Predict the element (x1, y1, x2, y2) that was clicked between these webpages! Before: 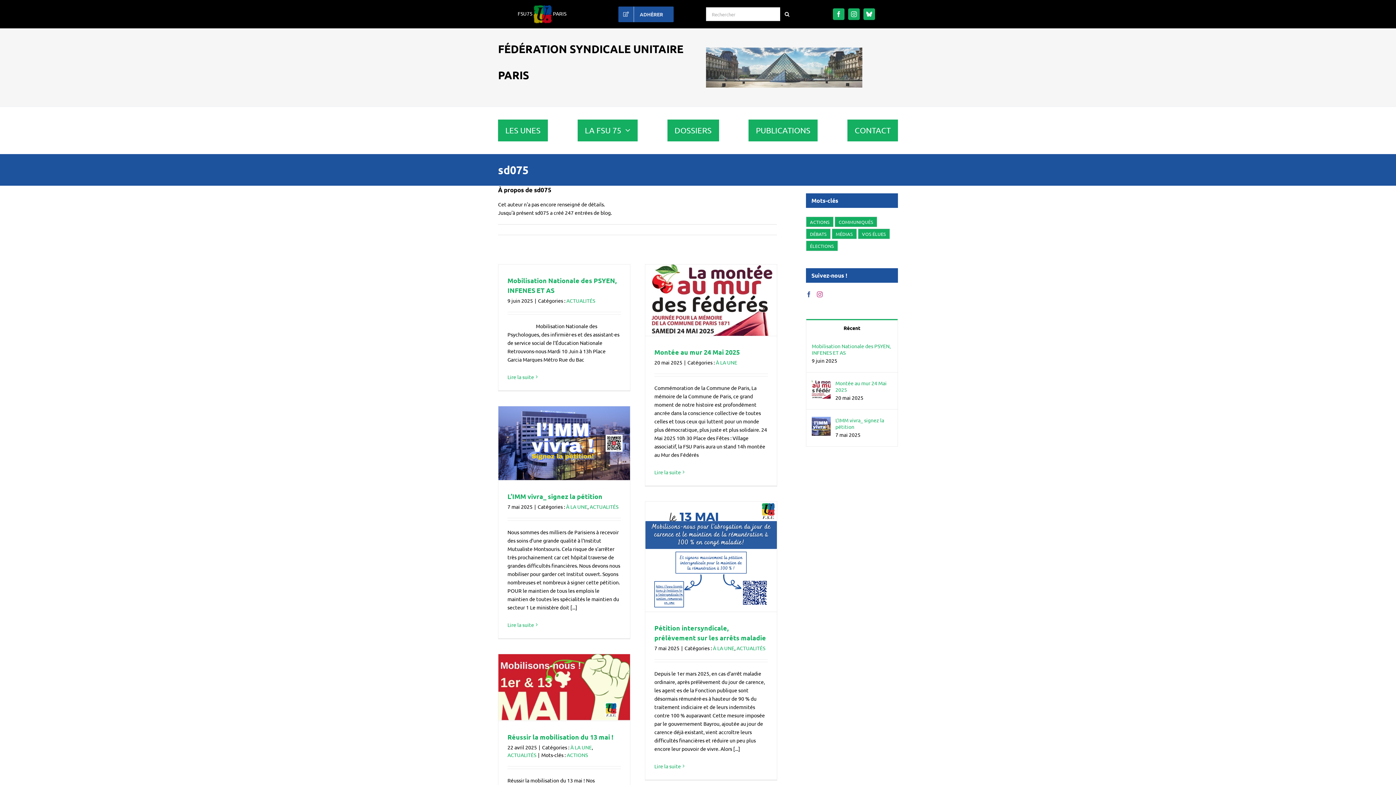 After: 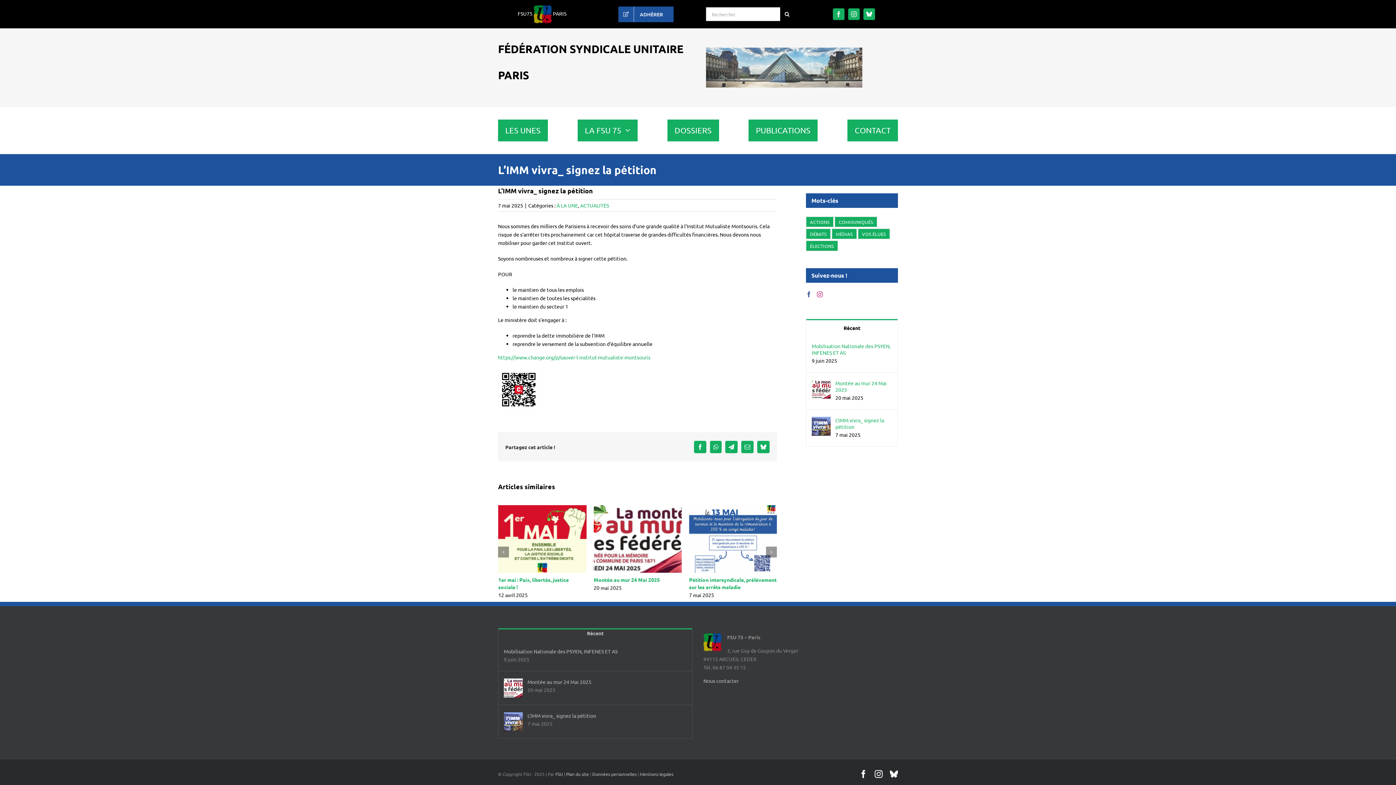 Action: bbox: (835, 417, 892, 430) label: L’IMM vivra_ signez la pétition